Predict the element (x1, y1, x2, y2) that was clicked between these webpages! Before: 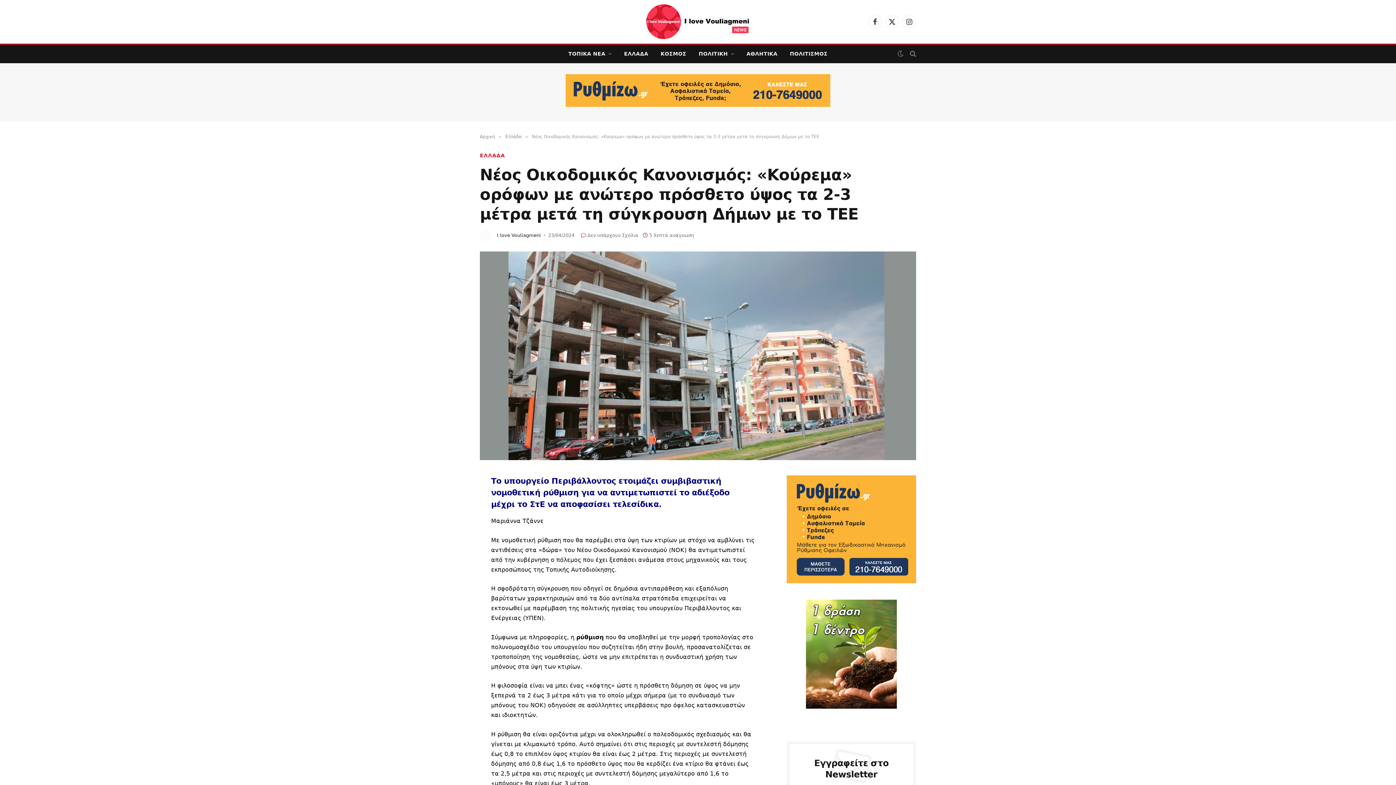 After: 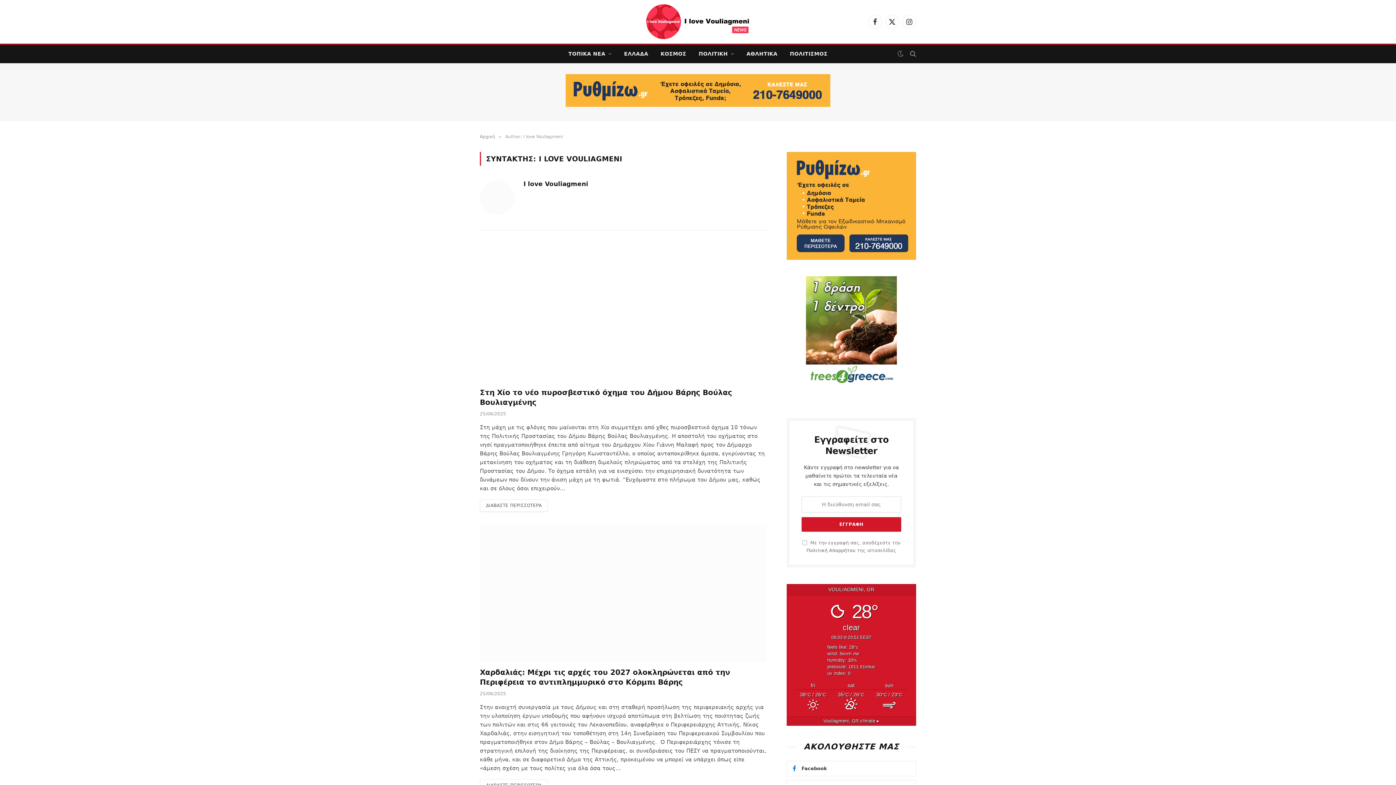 Action: label: I love Vouliagmeni bbox: (497, 232, 541, 238)